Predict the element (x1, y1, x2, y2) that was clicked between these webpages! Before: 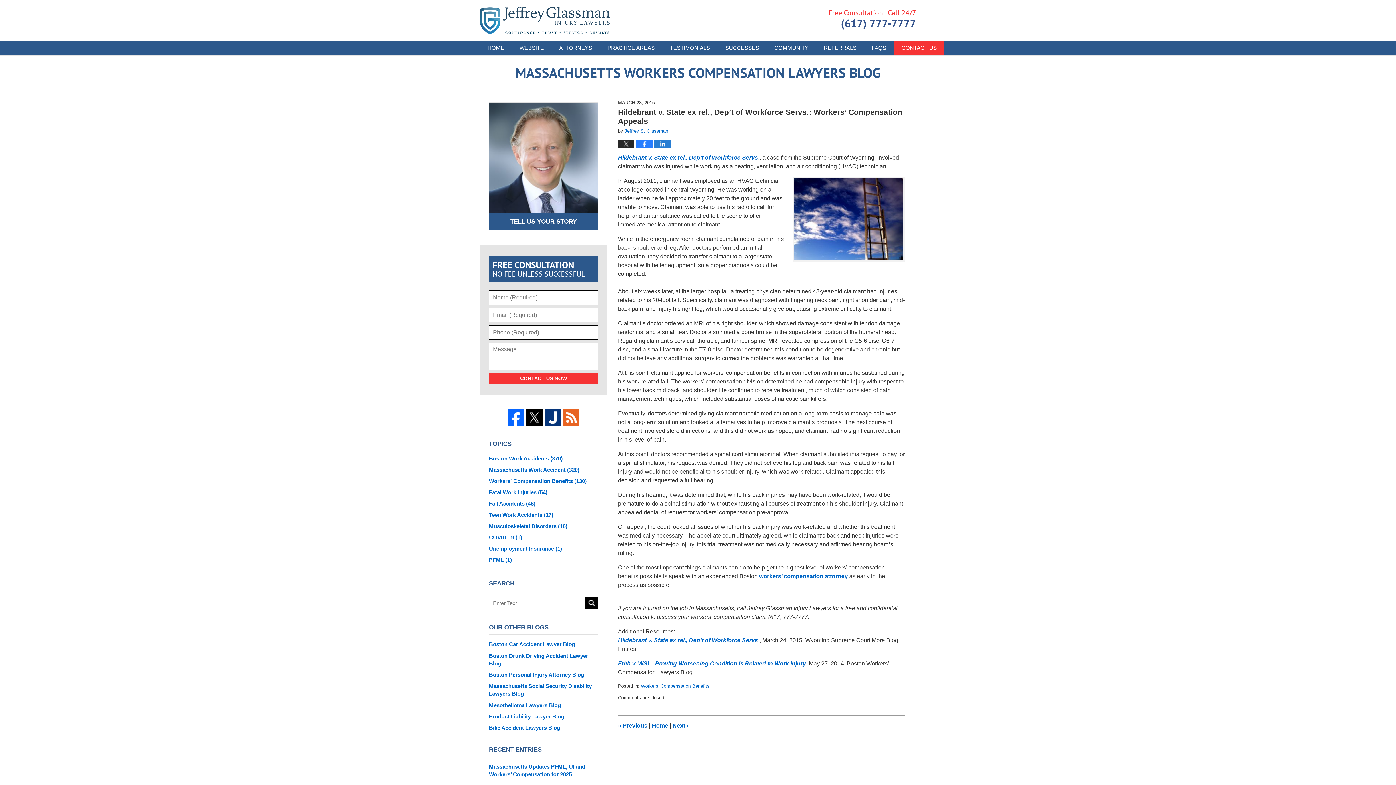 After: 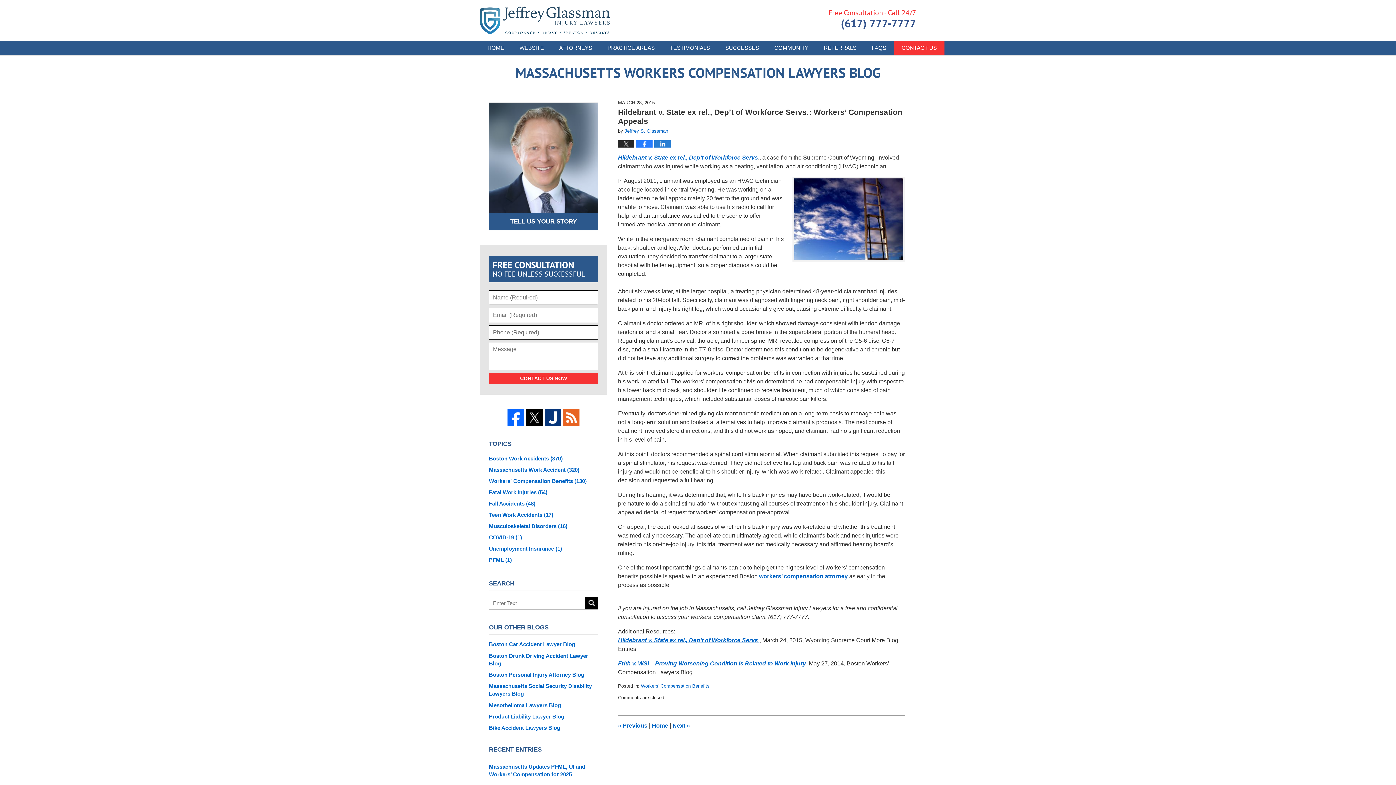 Action: bbox: (618, 637, 759, 643) label: Hildebrant v. State ex rel., Dep’t of Workforce Servs 